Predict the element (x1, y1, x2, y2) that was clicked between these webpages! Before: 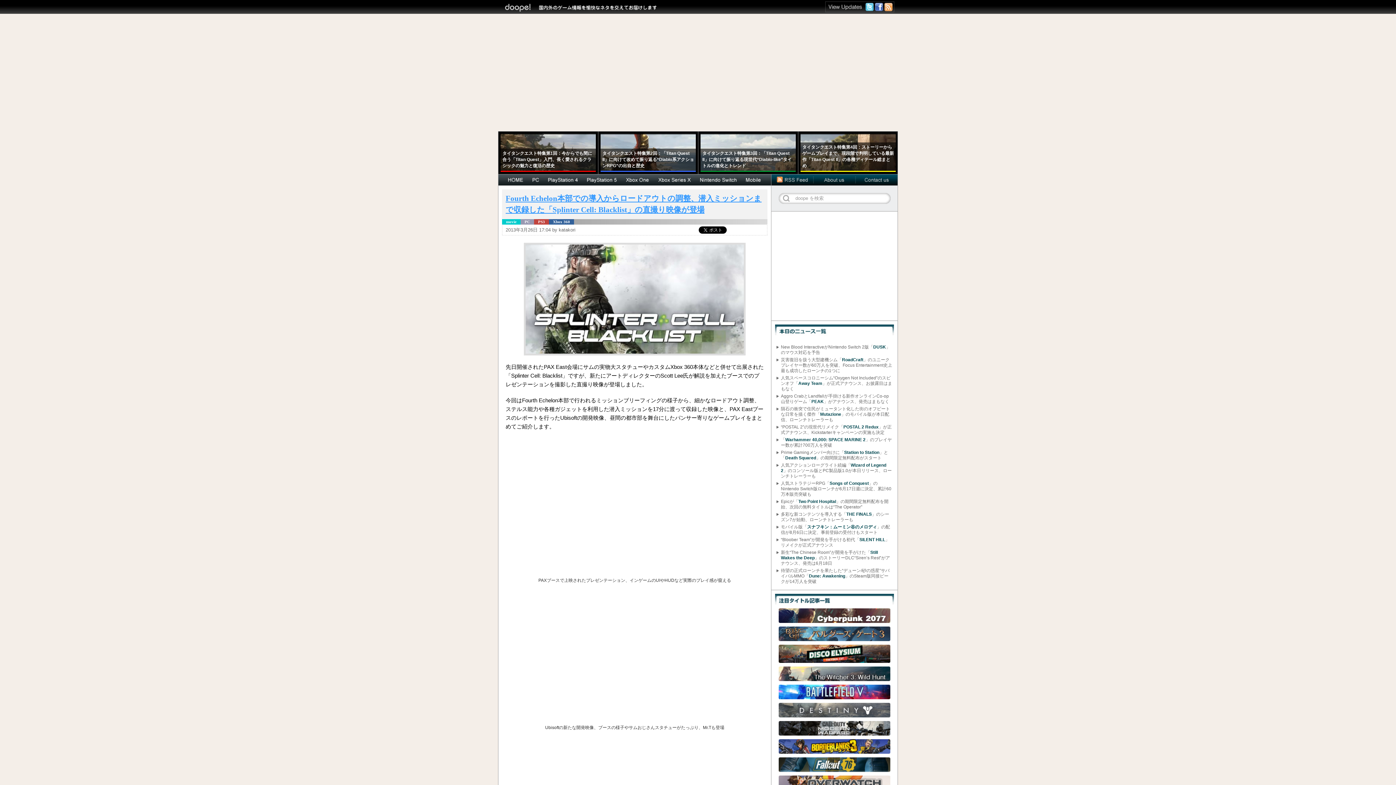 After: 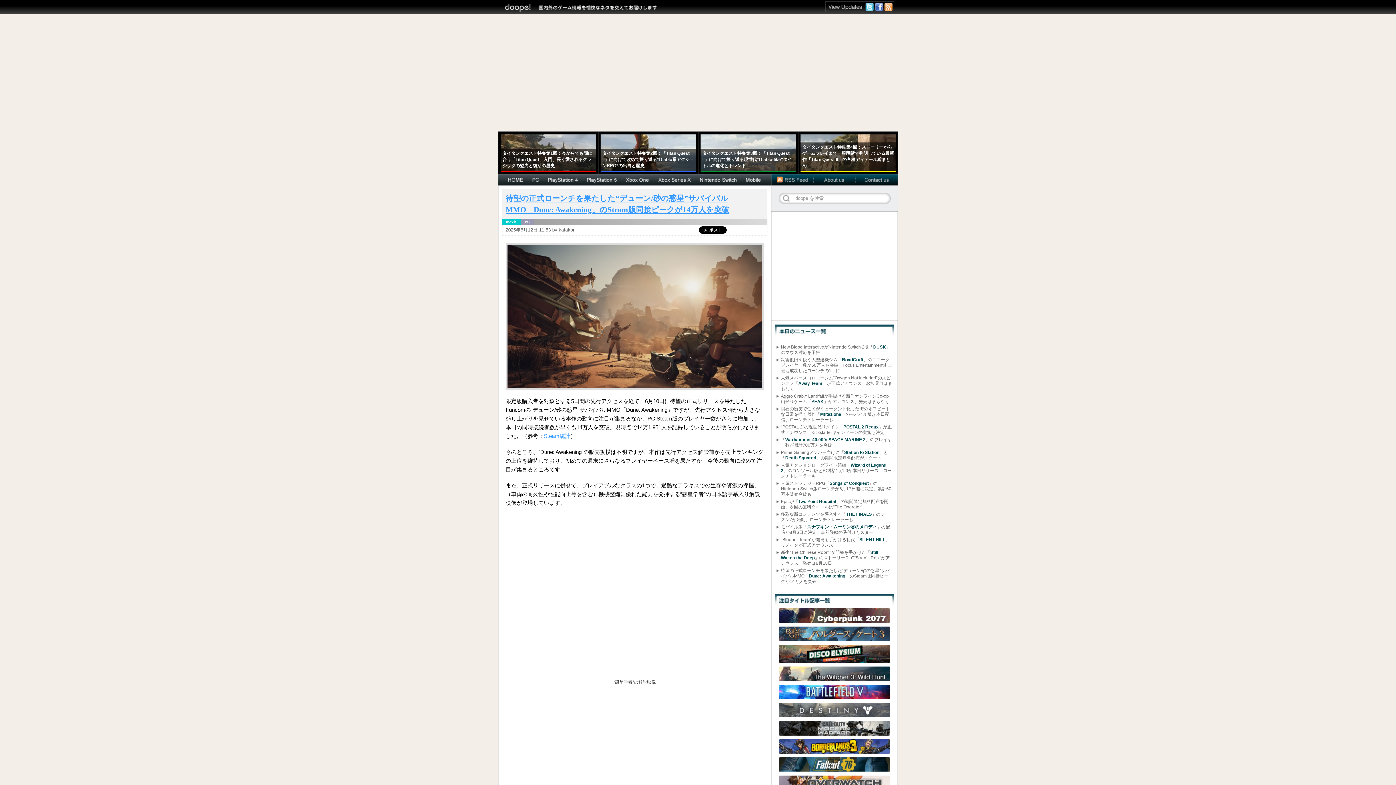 Action: label: 待望の正式ローンチを果たした“デューン/砂の惑星”サバイバルMMO「Dune: Awakening」のSteam版同接ピークが14万人を突破 bbox: (776, 568, 892, 584)